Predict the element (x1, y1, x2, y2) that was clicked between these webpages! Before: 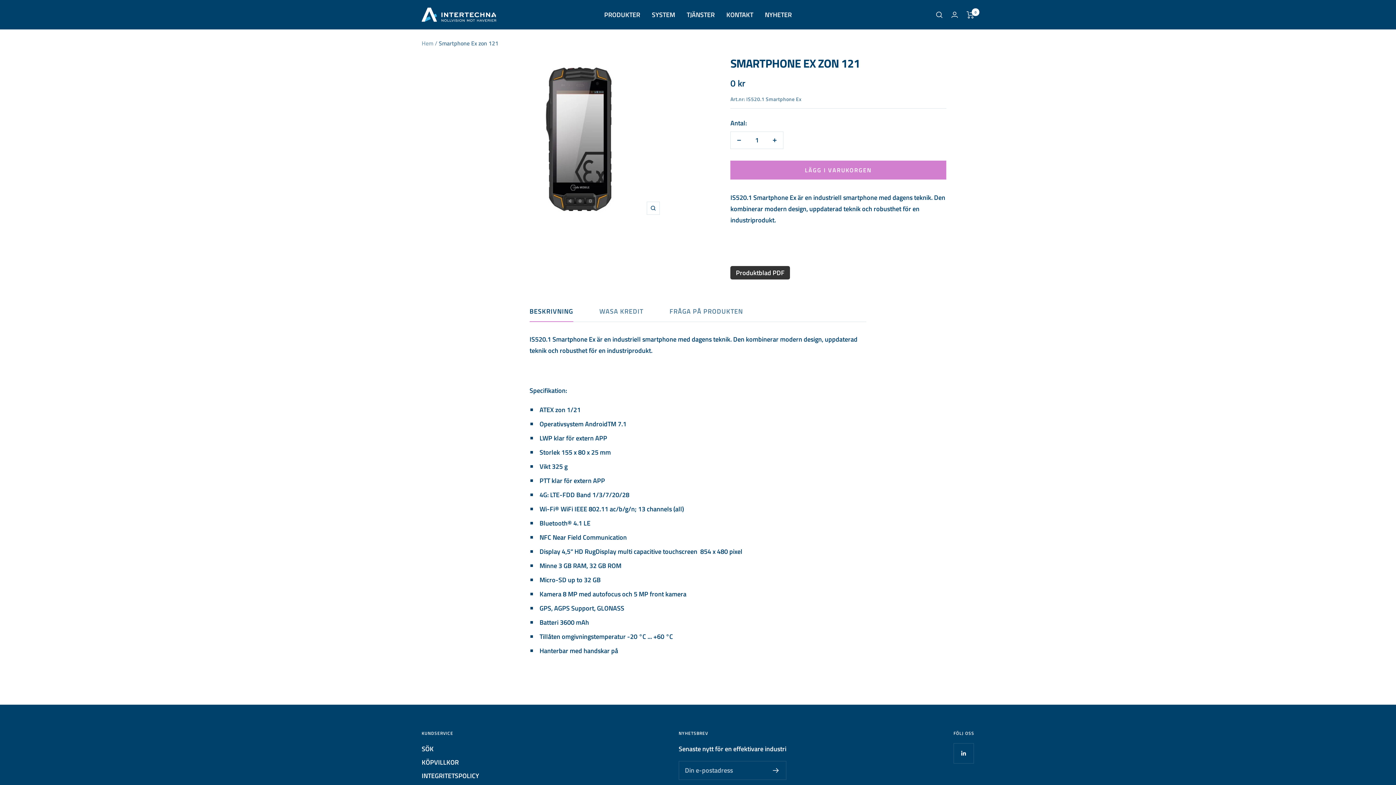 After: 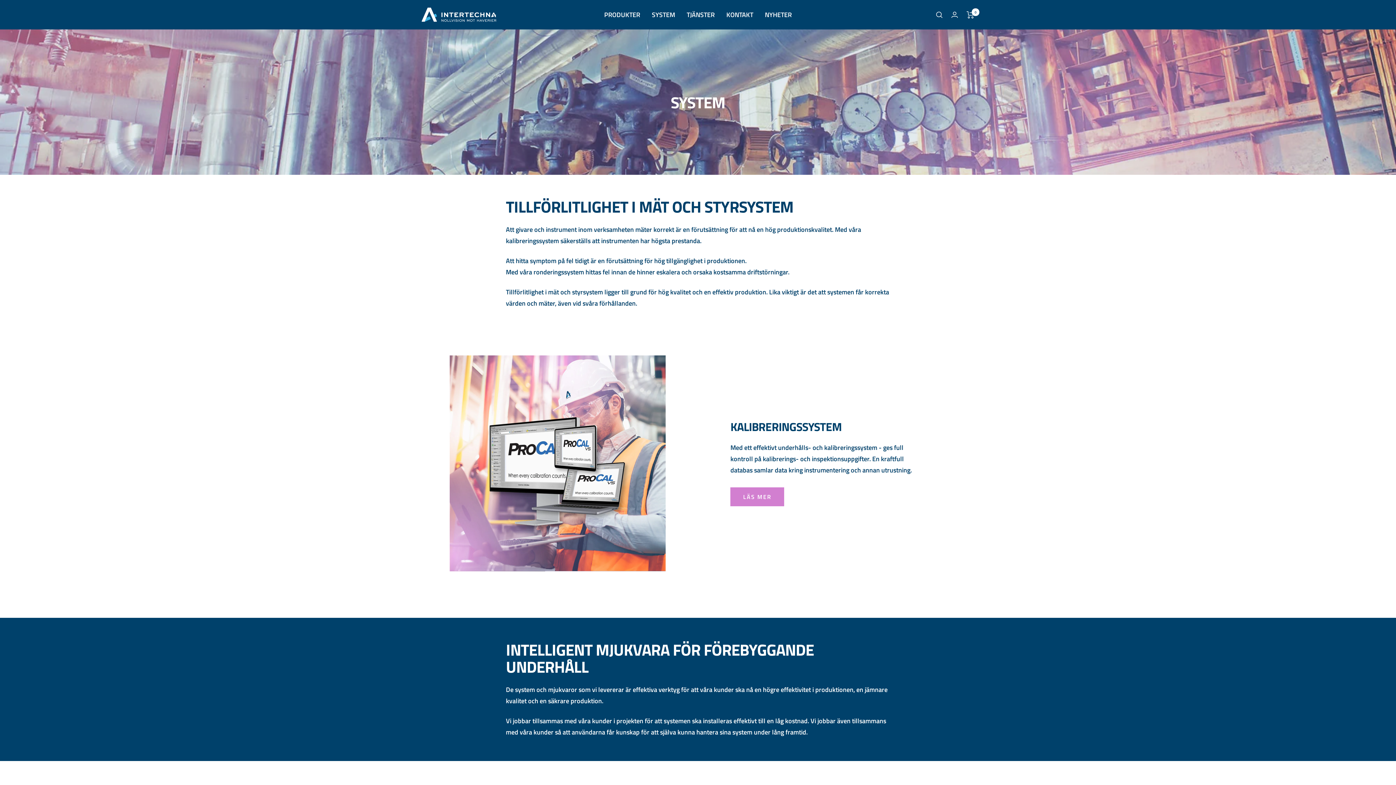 Action: label: SYSTEM bbox: (652, 9, 675, 20)